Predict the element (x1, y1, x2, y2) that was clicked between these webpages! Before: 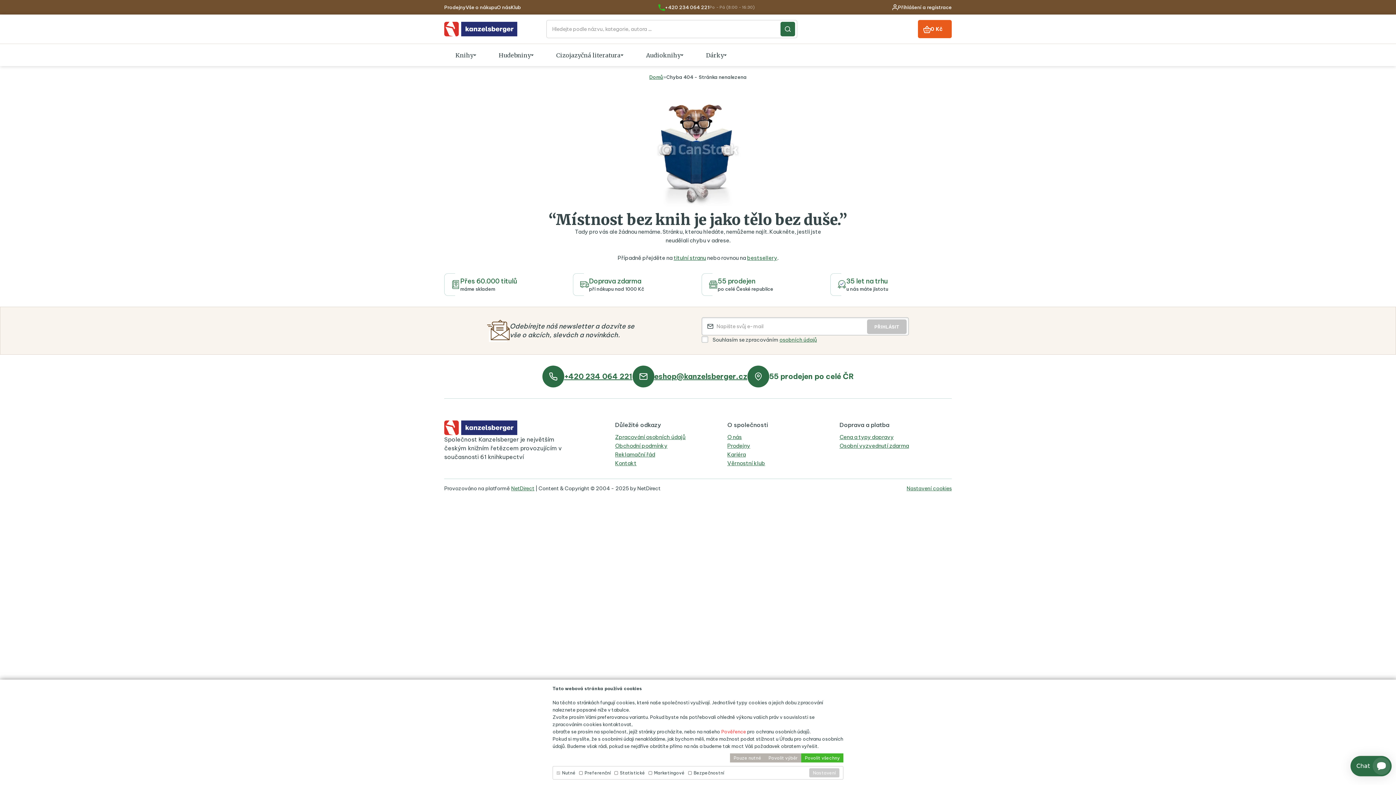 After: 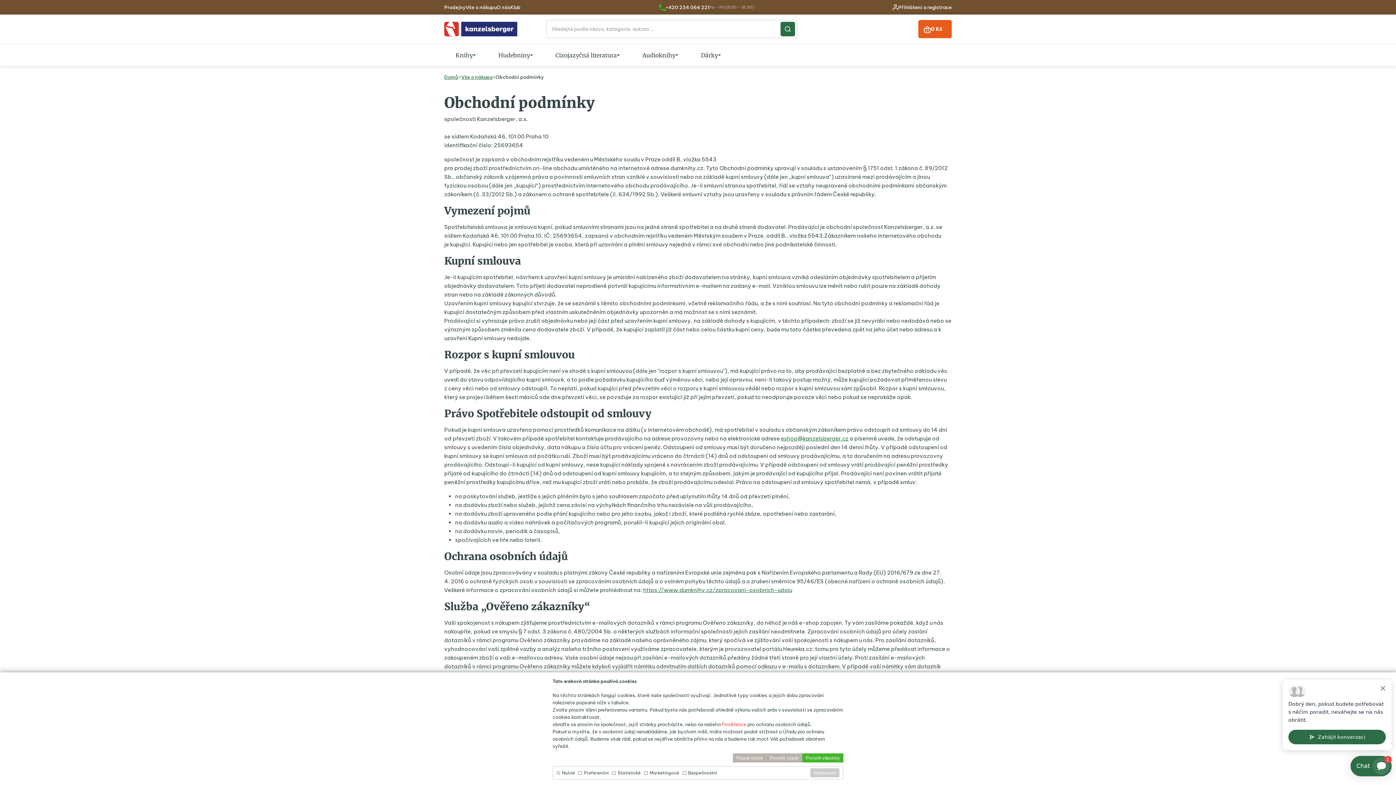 Action: label: Obchodní podmínky bbox: (615, 241, 727, 249)